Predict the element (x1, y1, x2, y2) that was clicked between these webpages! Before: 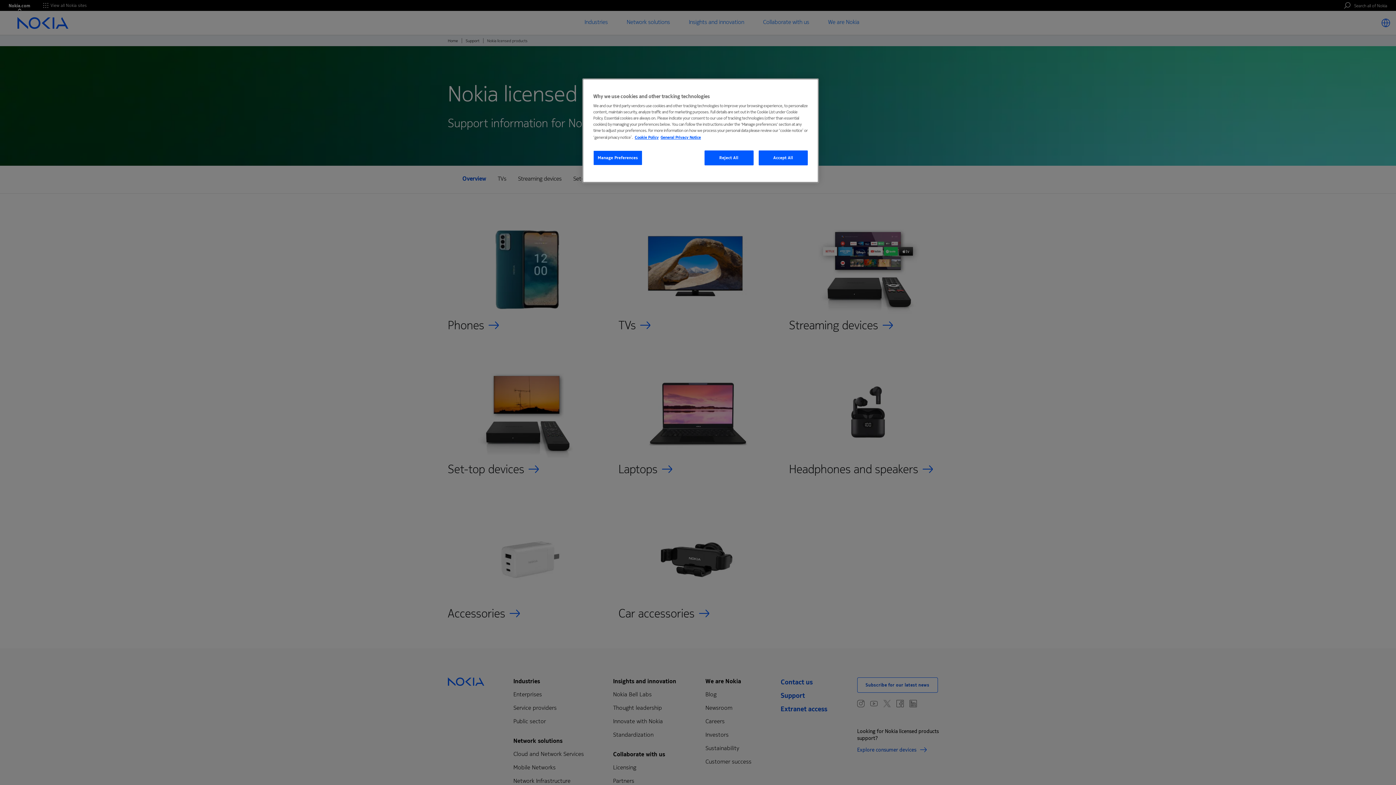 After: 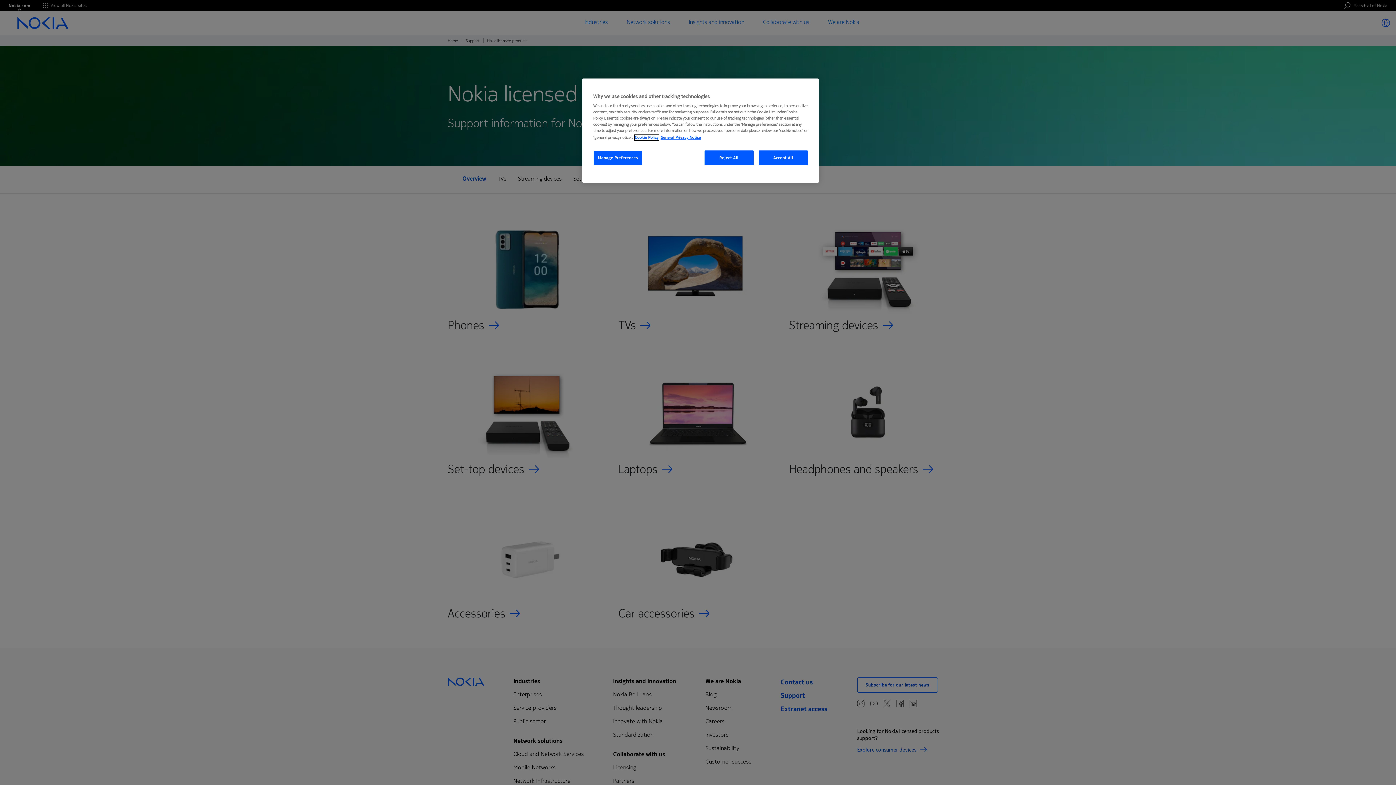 Action: bbox: (634, 134, 658, 140) label: More information about your privacy, opens in a new tab